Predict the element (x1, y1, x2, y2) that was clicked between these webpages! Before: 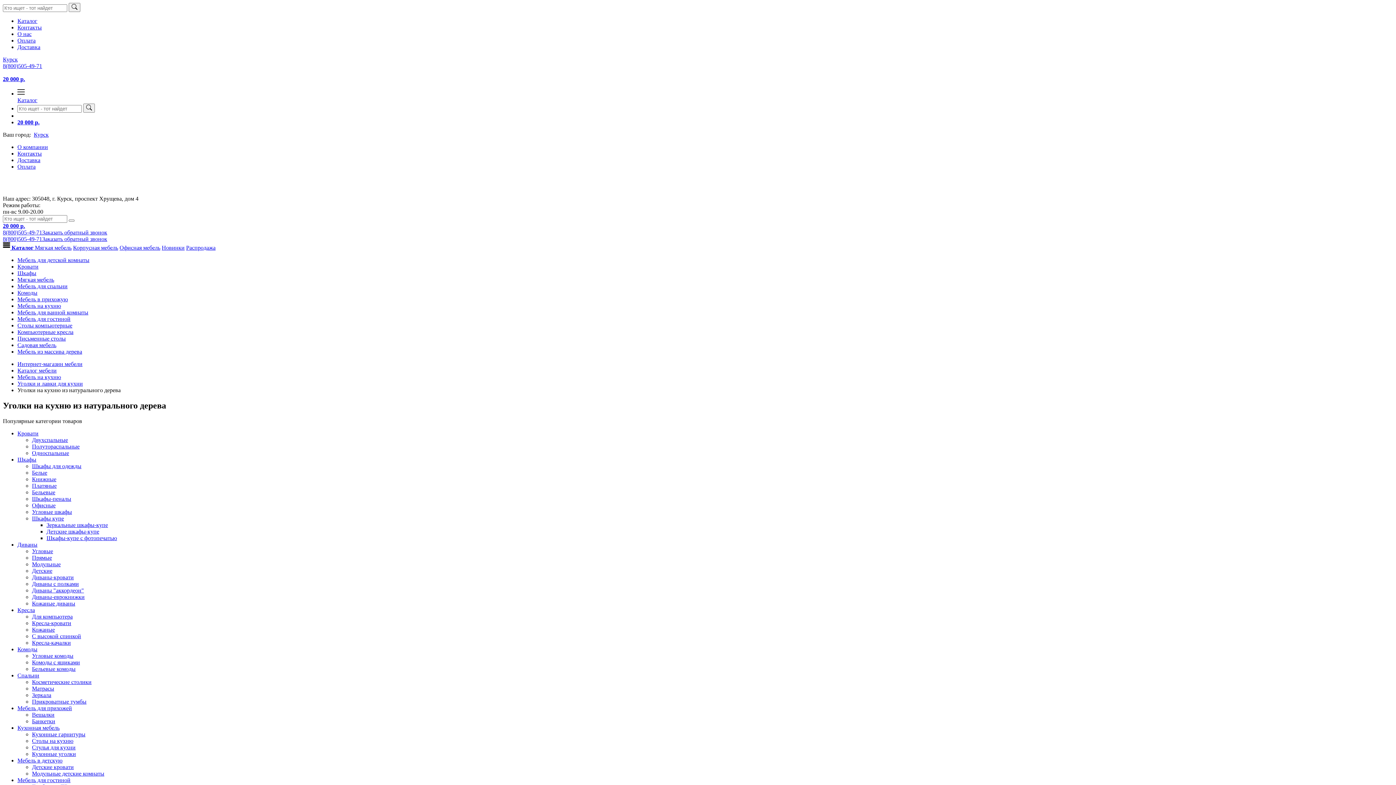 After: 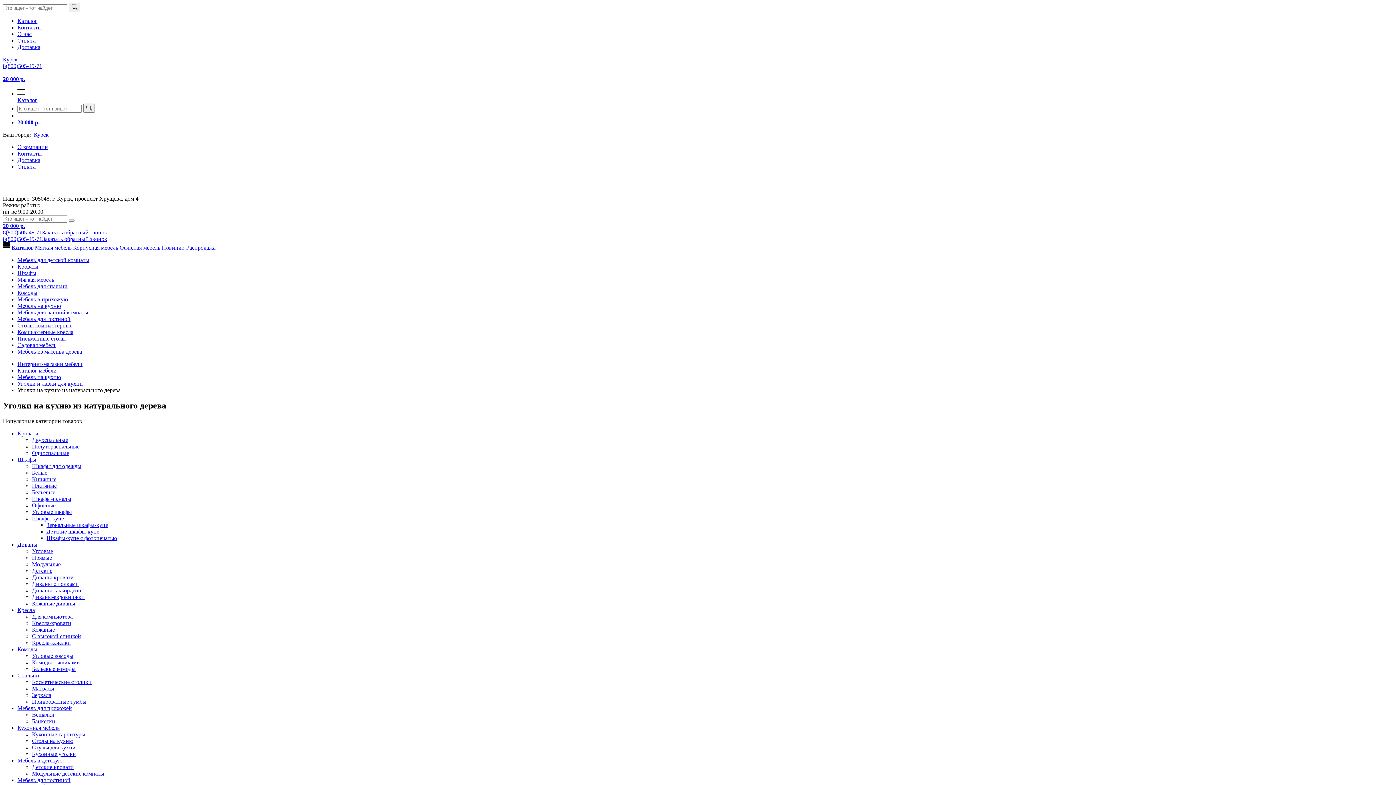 Action: label: Заказать обратный звонок bbox: (42, 236, 107, 242)